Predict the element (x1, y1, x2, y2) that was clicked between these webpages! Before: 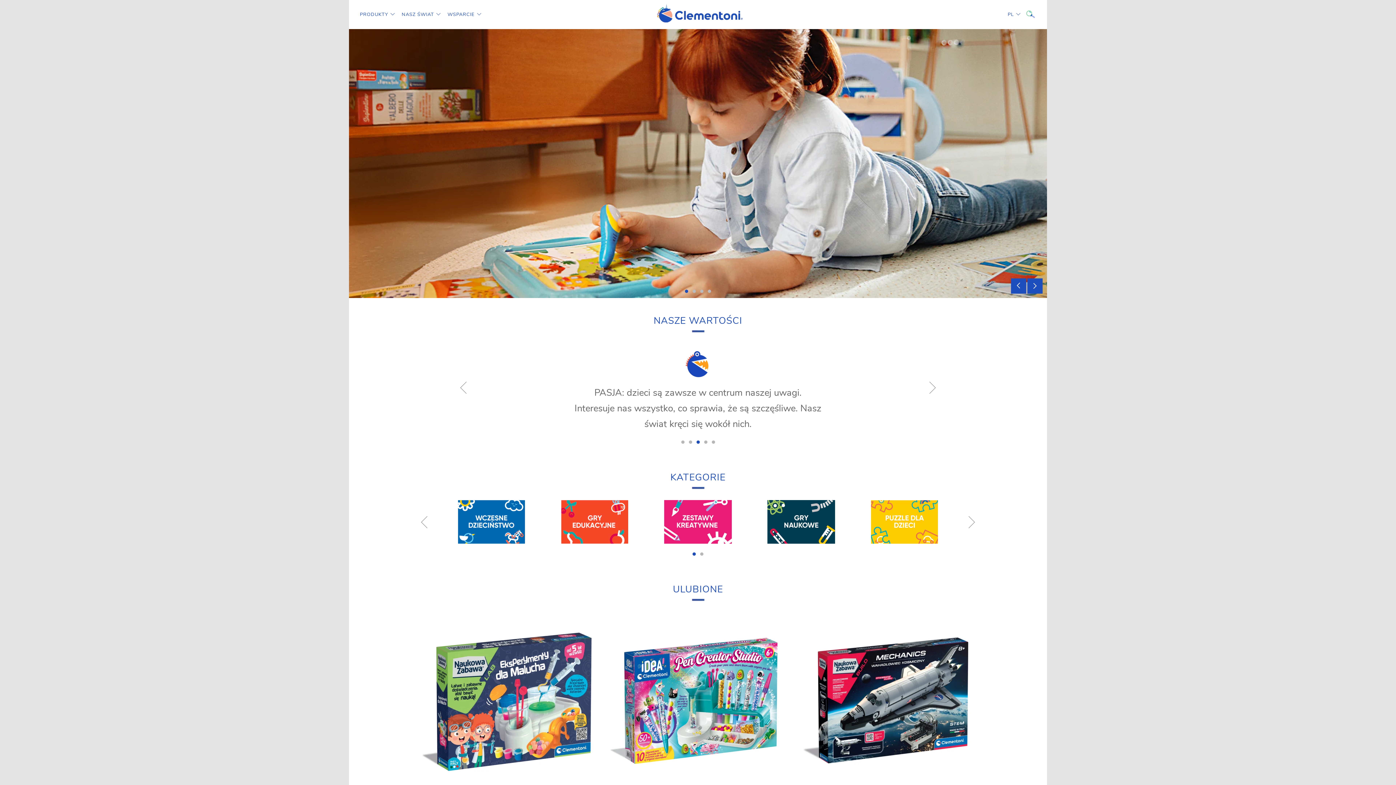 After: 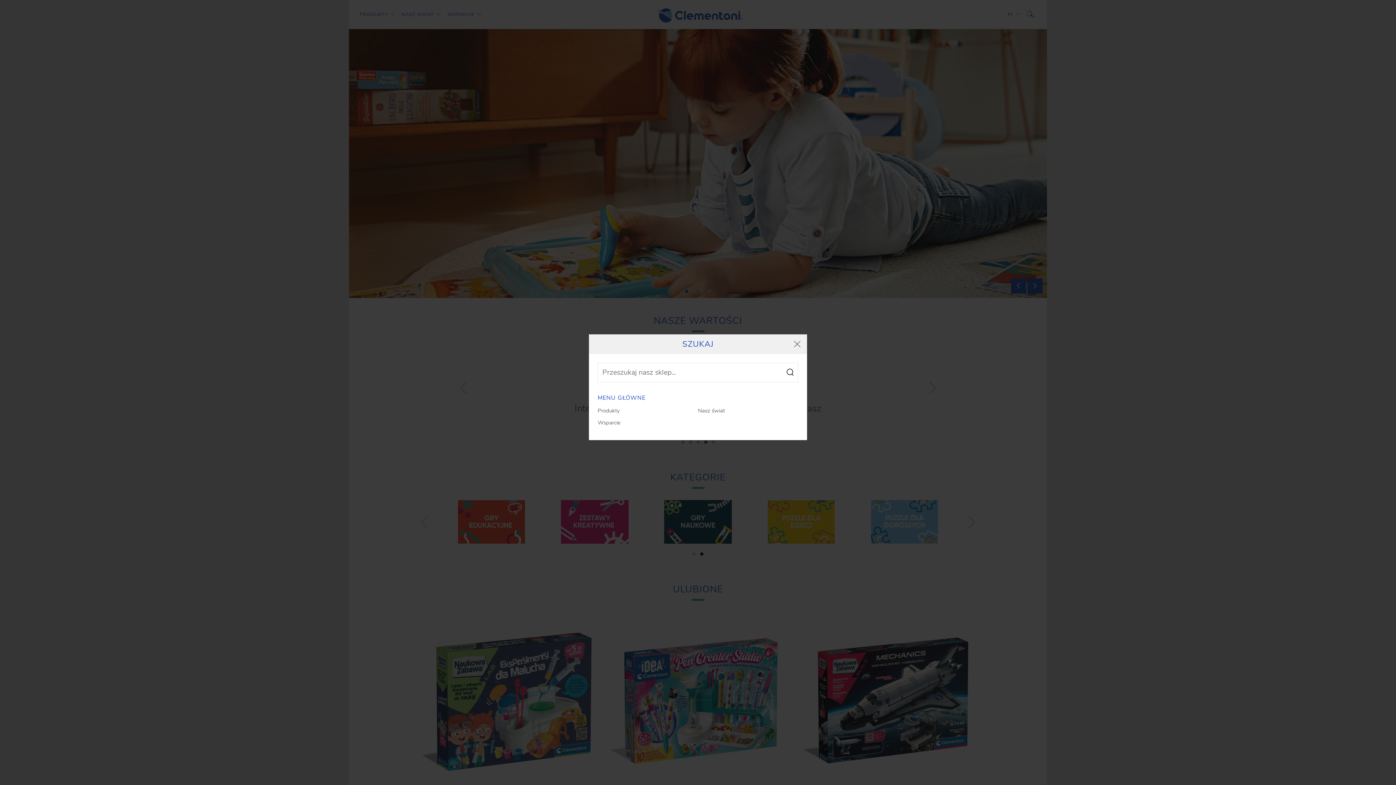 Action: bbox: (1025, 8, 1036, 20)